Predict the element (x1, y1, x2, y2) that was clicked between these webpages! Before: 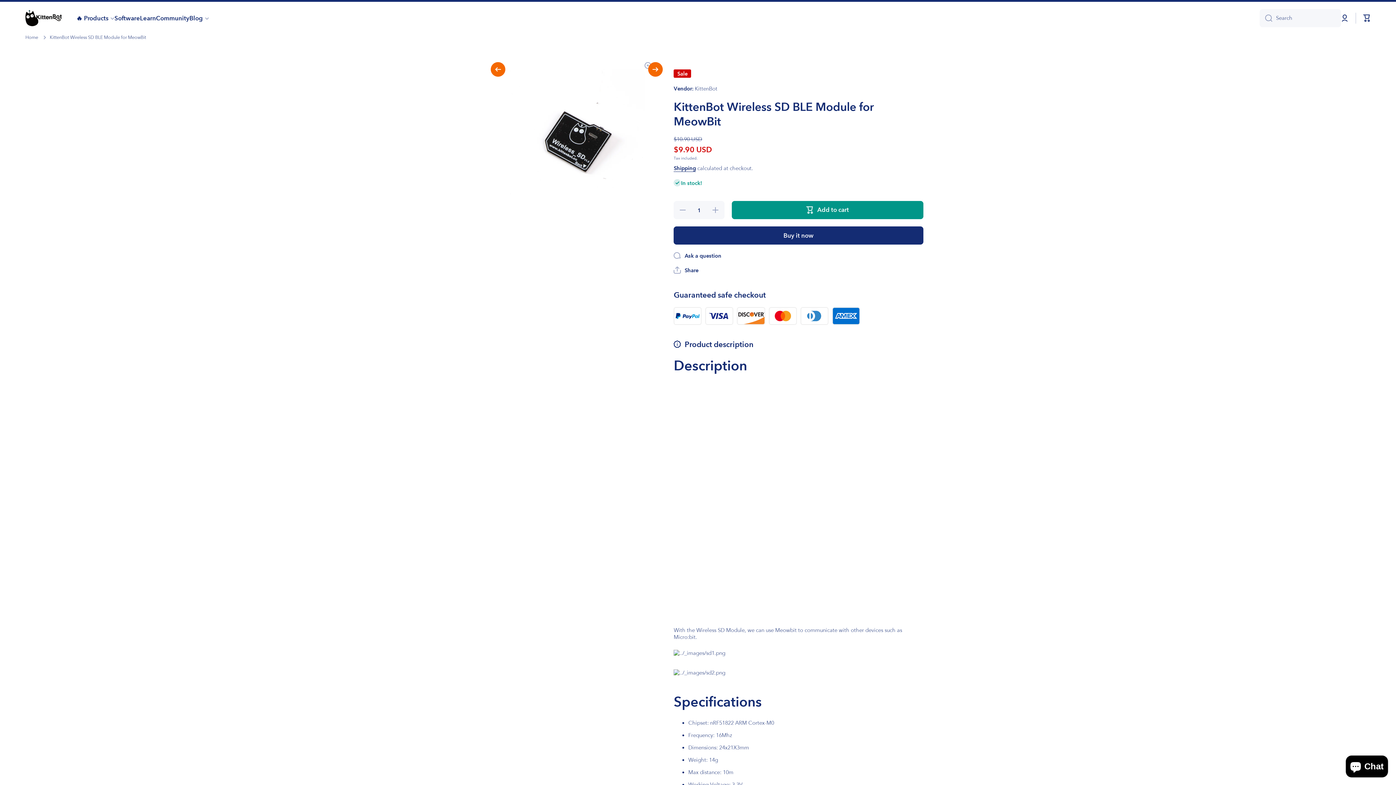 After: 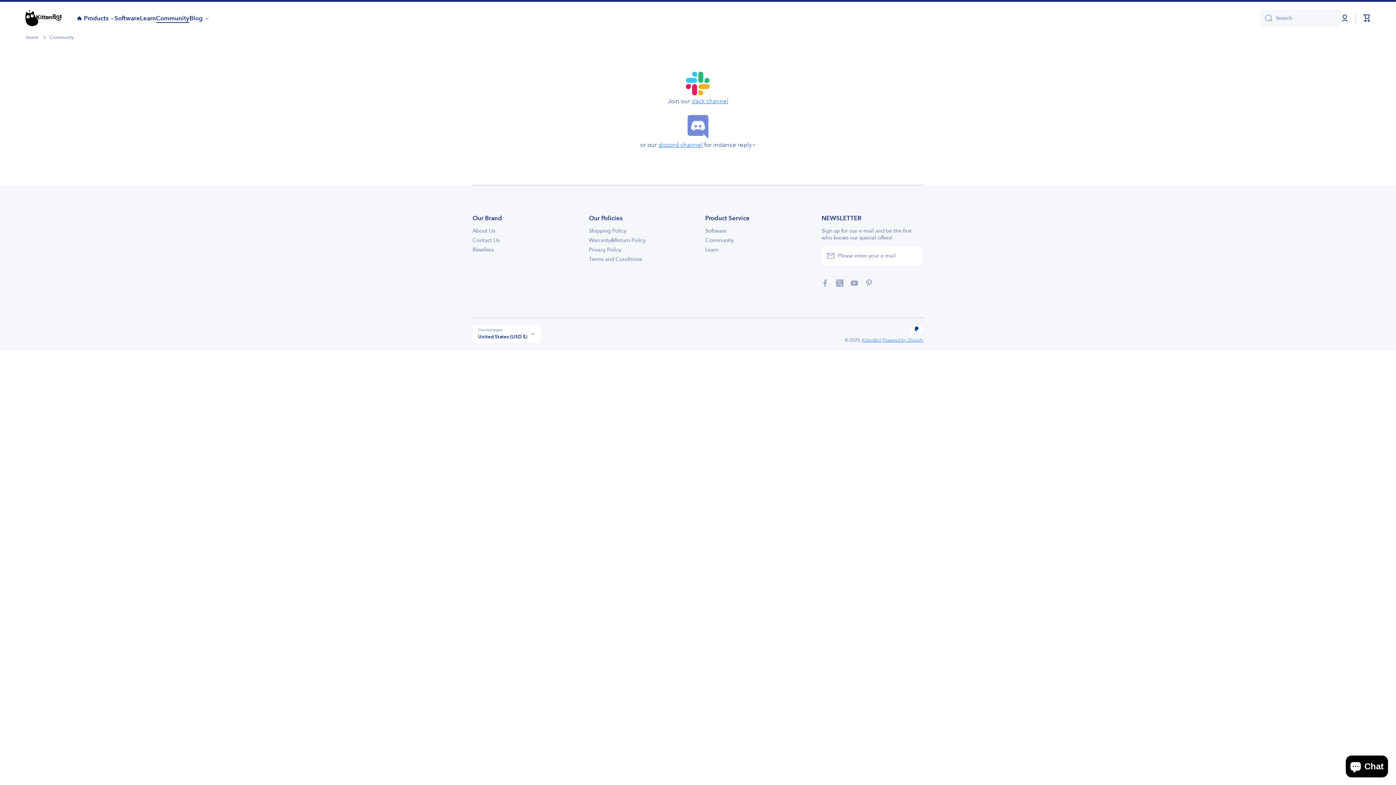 Action: label: Community bbox: (156, 14, 189, 22)